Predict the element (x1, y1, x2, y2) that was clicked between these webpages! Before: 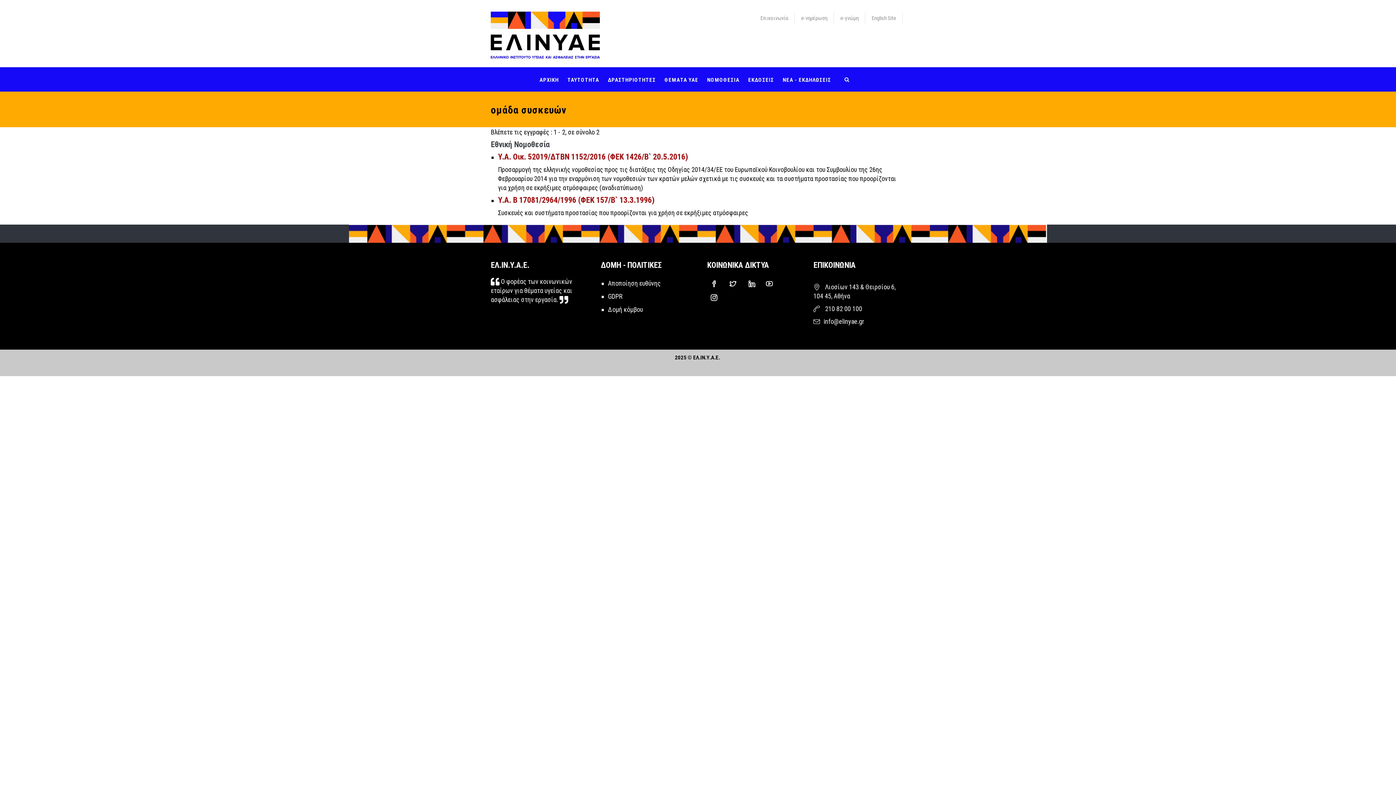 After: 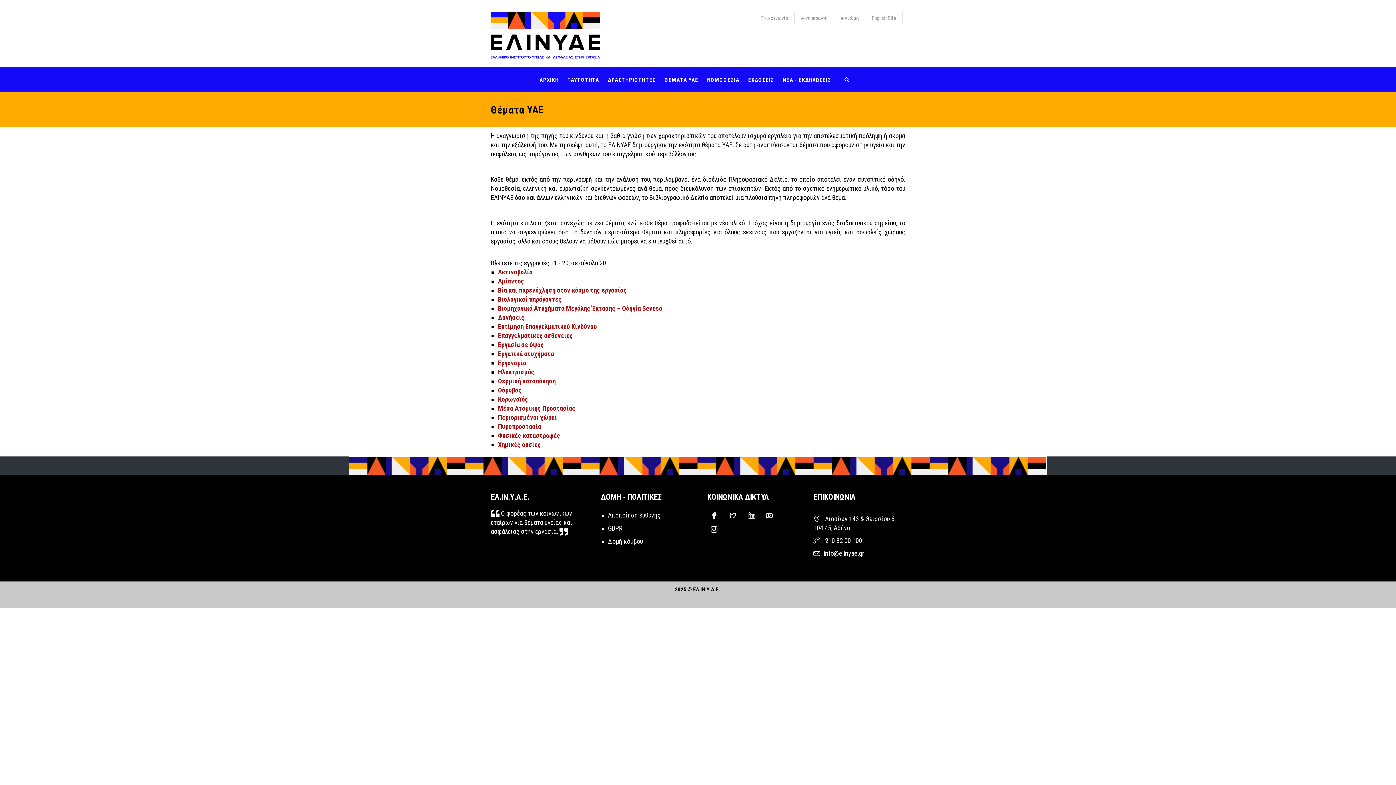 Action: bbox: (660, 67, 702, 91) label: ΘΕΜΑΤΑ ΥΑΕ